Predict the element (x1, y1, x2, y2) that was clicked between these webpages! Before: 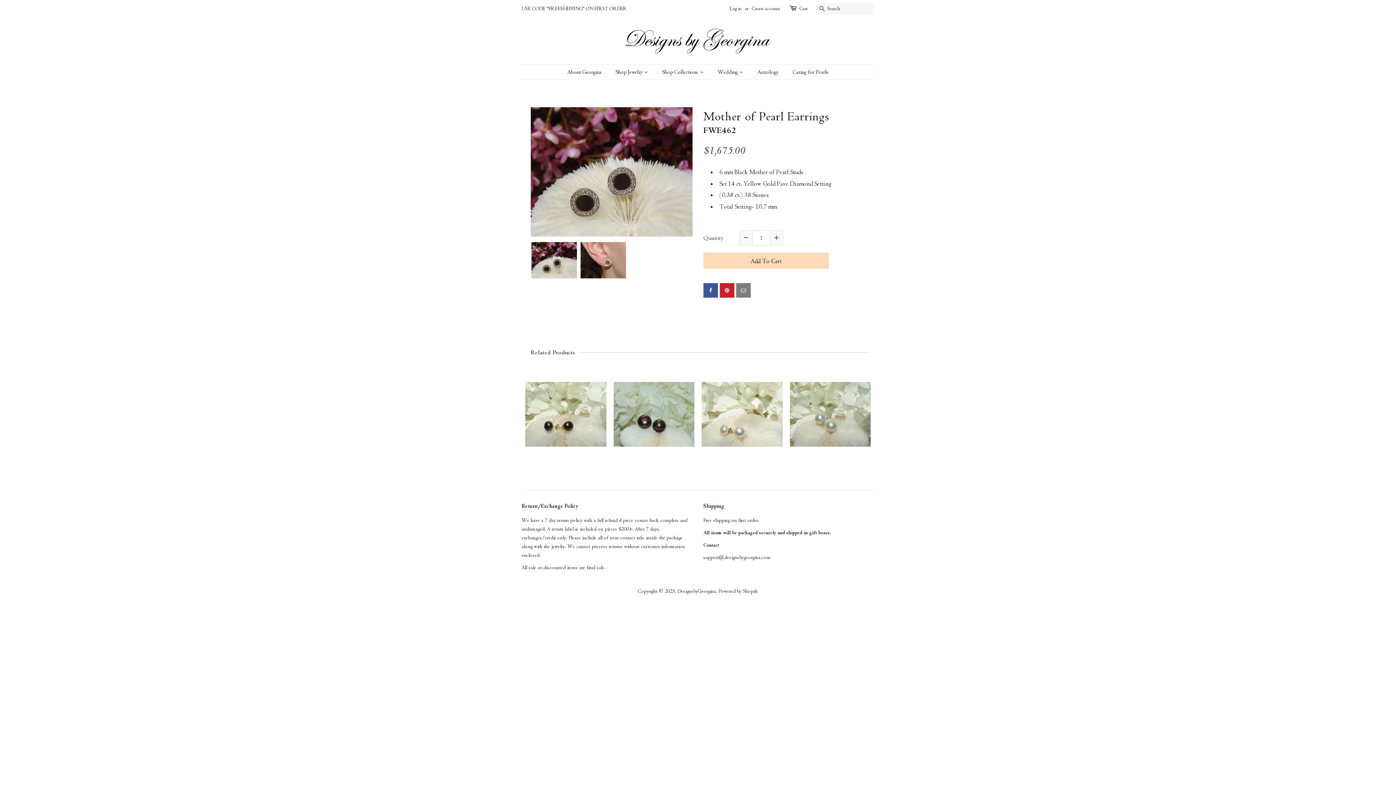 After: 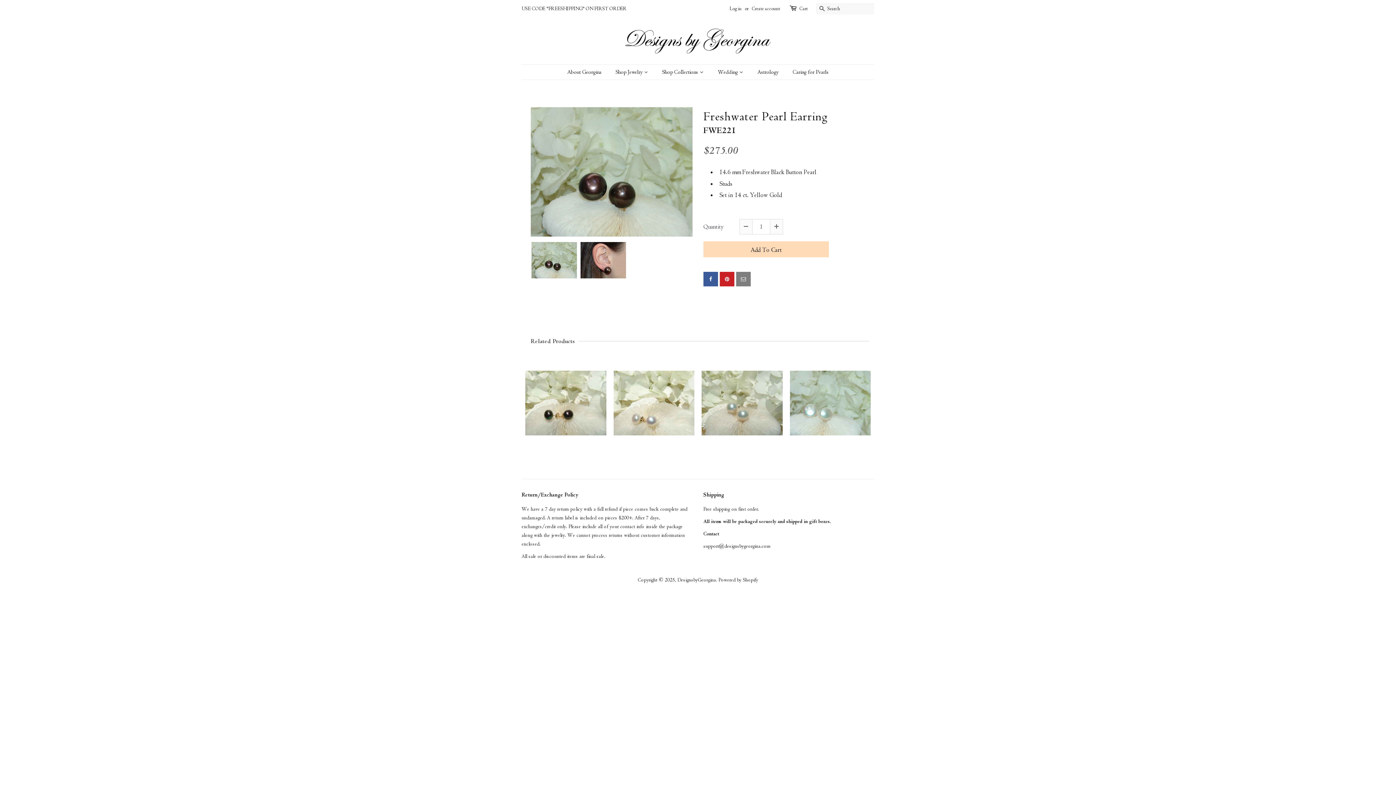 Action: bbox: (613, 382, 694, 446)